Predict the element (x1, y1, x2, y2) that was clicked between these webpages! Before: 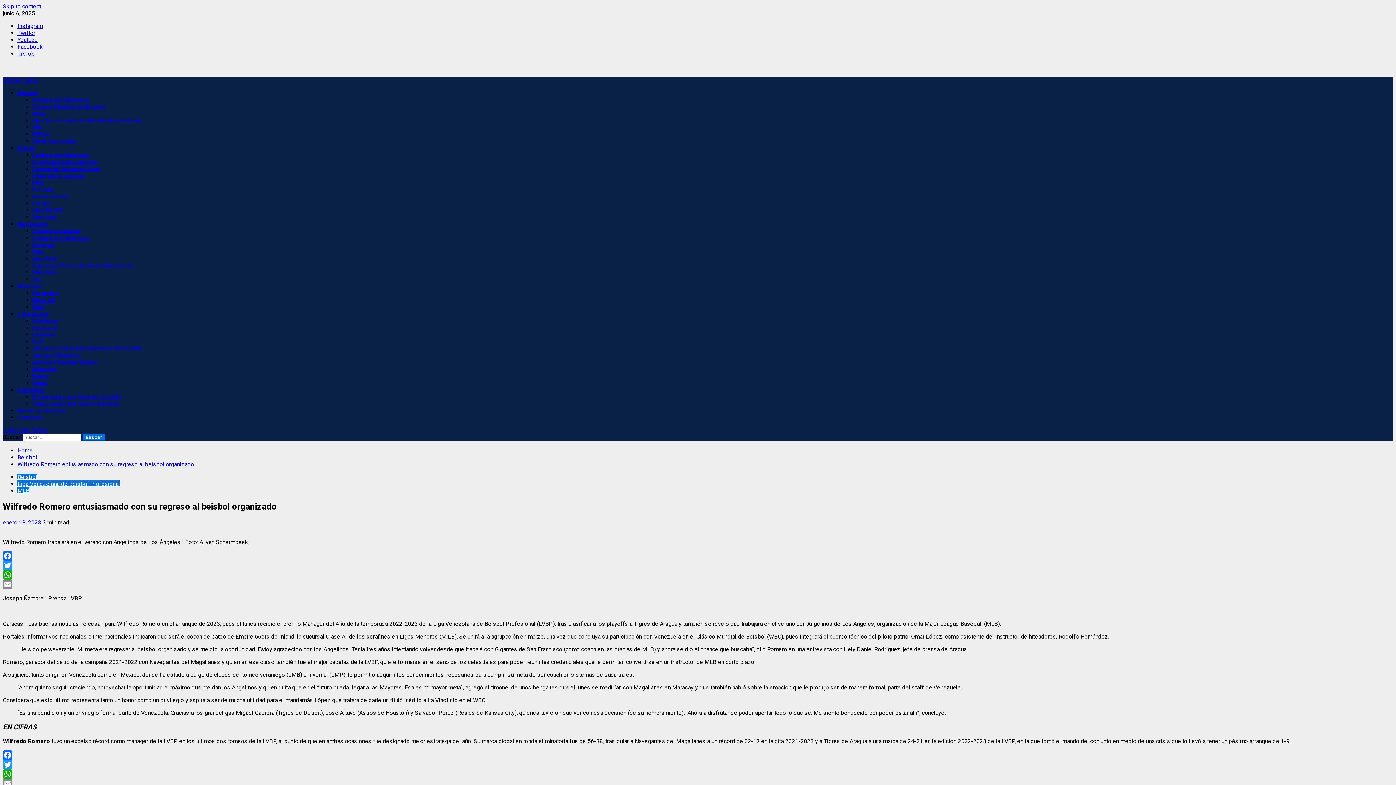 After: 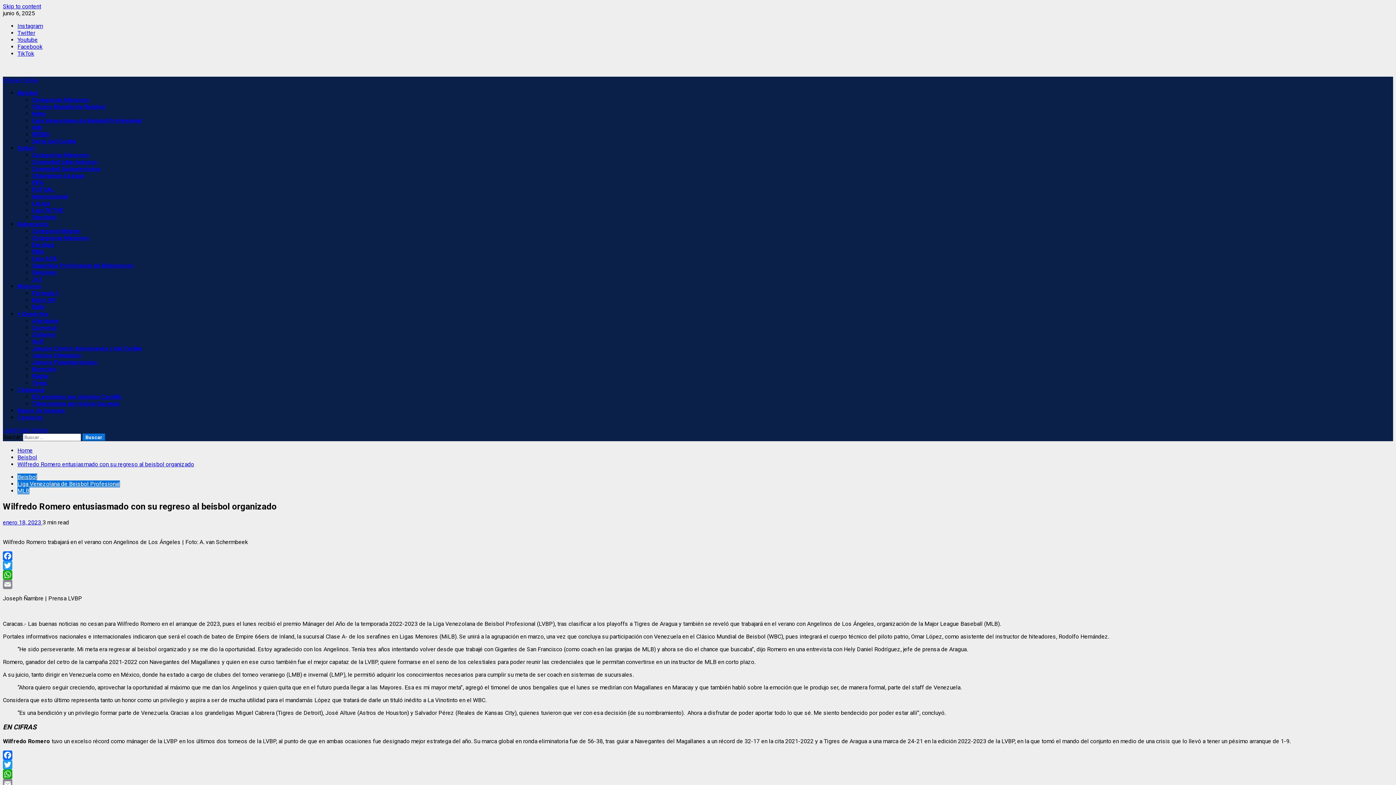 Action: label: Facebook bbox: (2, 551, 1393, 561)